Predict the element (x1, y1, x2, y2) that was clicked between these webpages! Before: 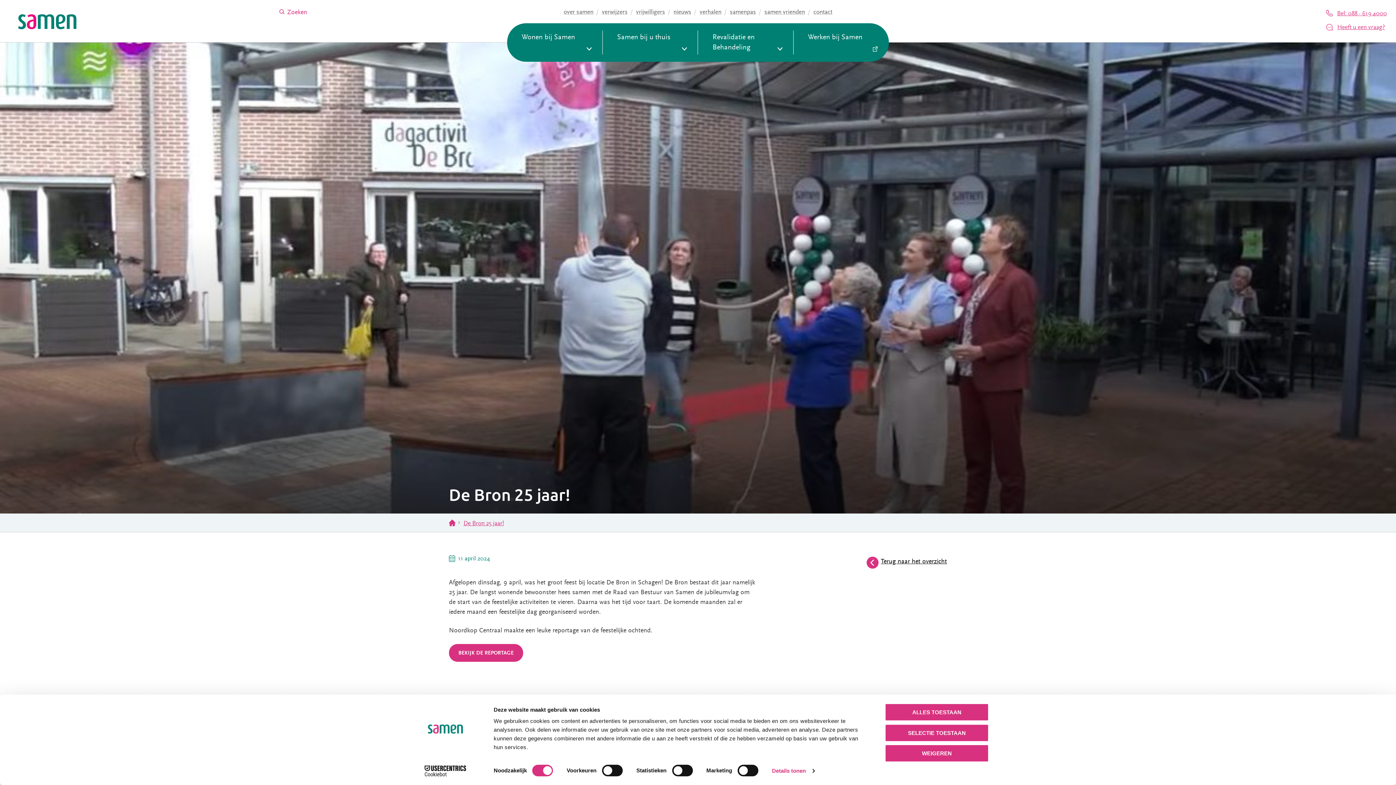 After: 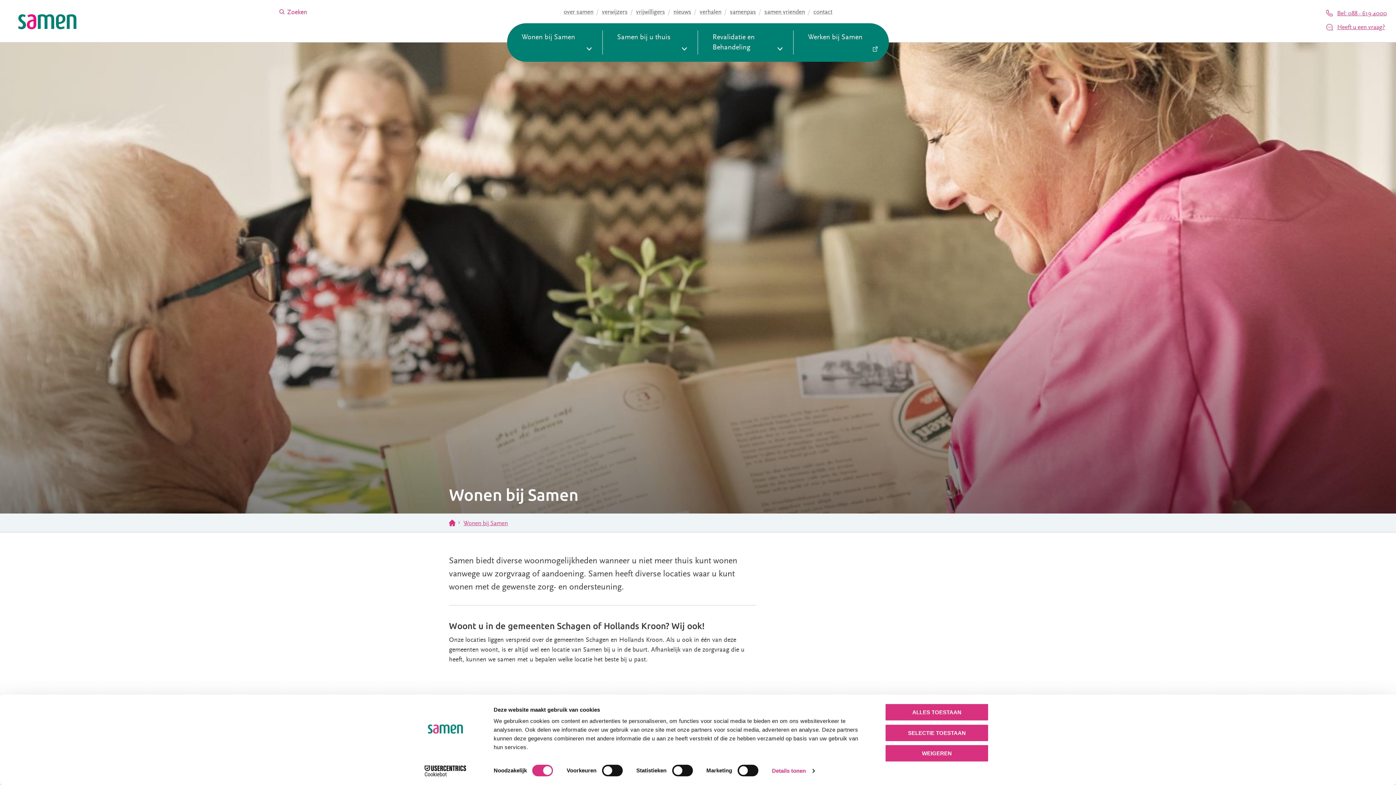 Action: label: Wonen bij Samen bbox: (507, 23, 602, 61)